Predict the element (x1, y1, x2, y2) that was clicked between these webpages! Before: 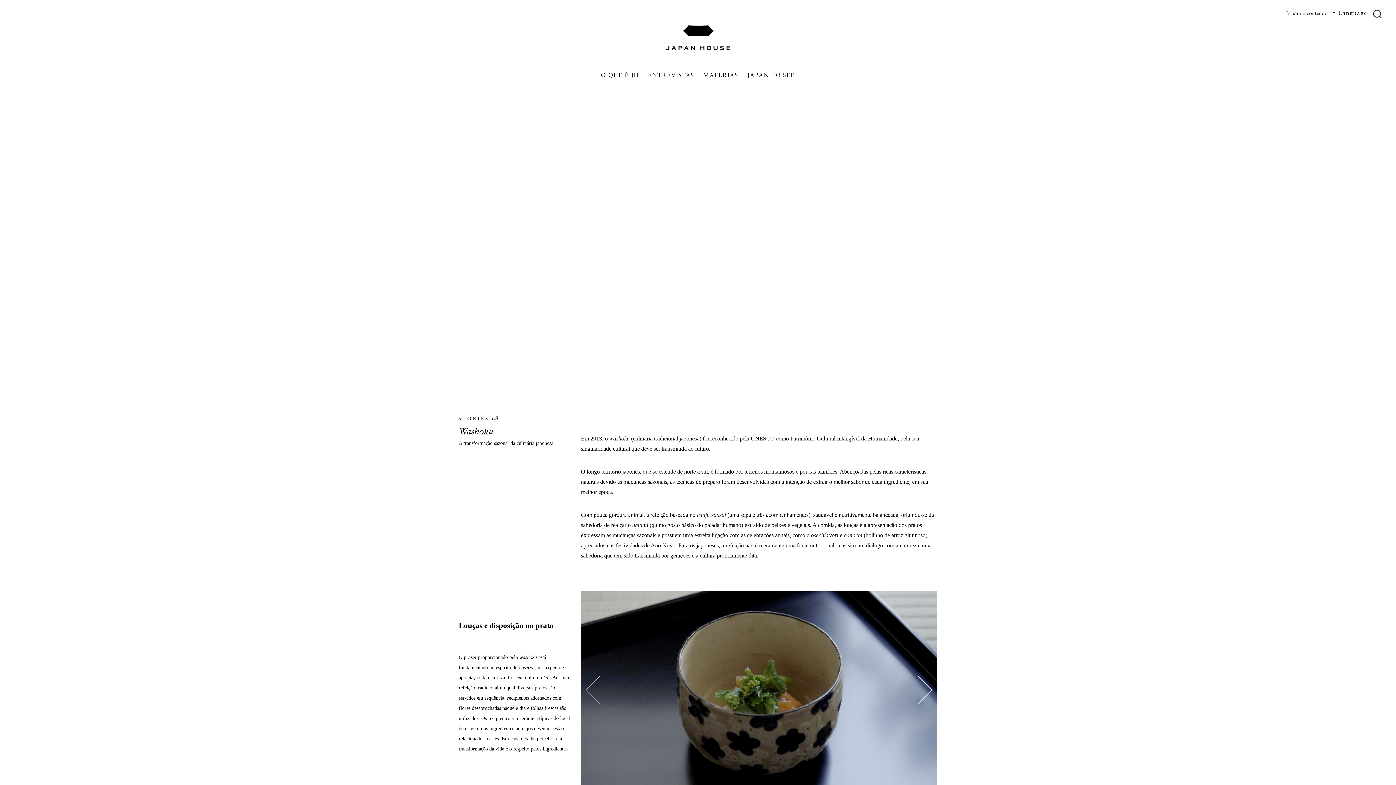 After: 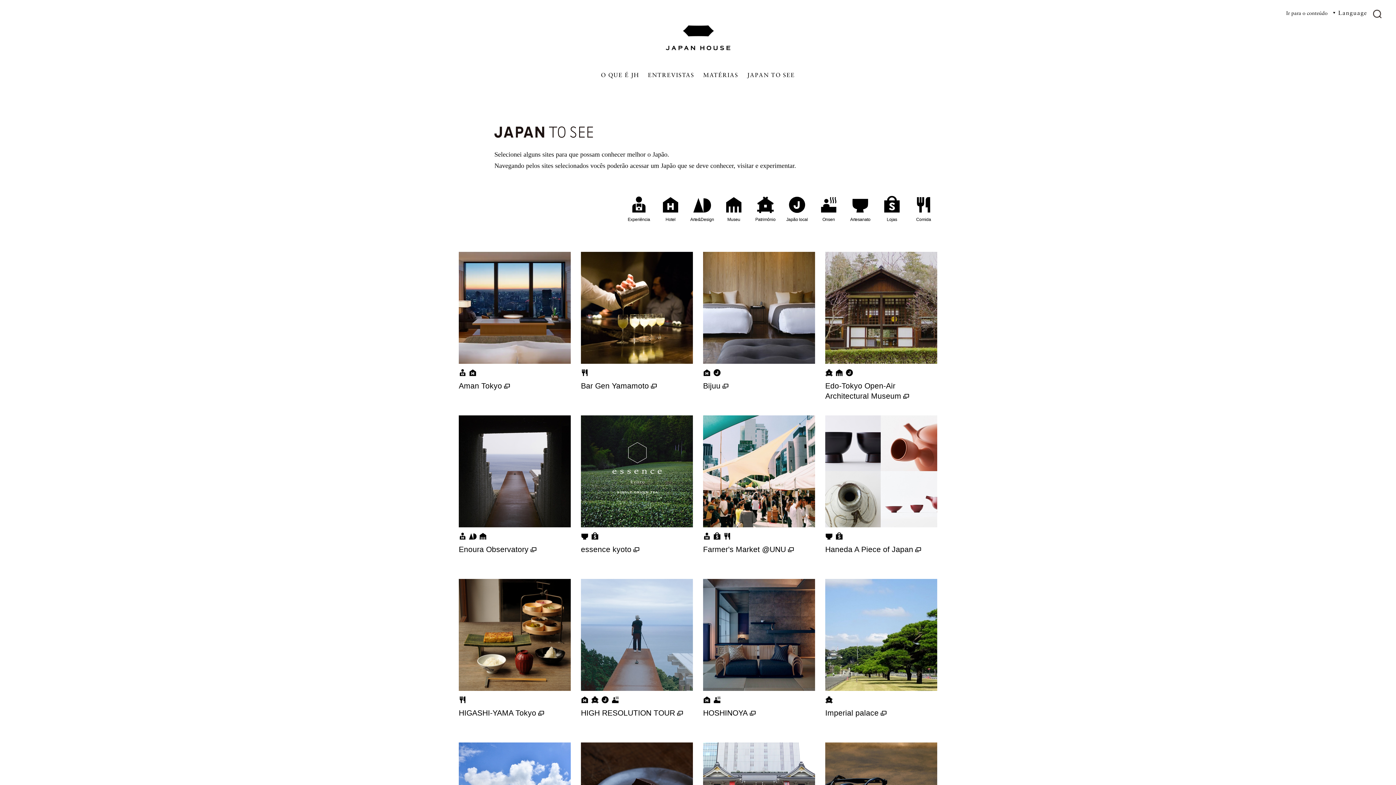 Action: label: JAPAN TO SEE bbox: (742, 66, 799, 84)